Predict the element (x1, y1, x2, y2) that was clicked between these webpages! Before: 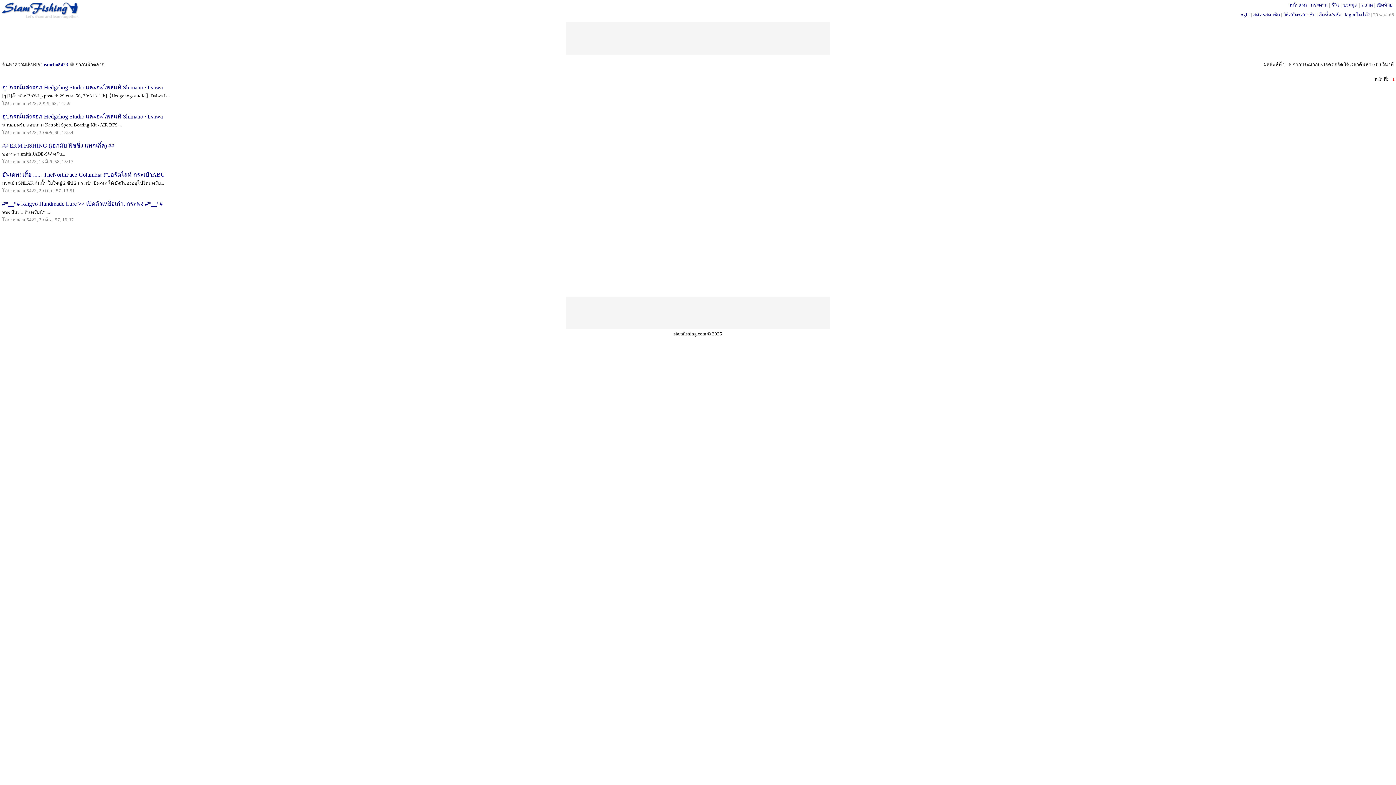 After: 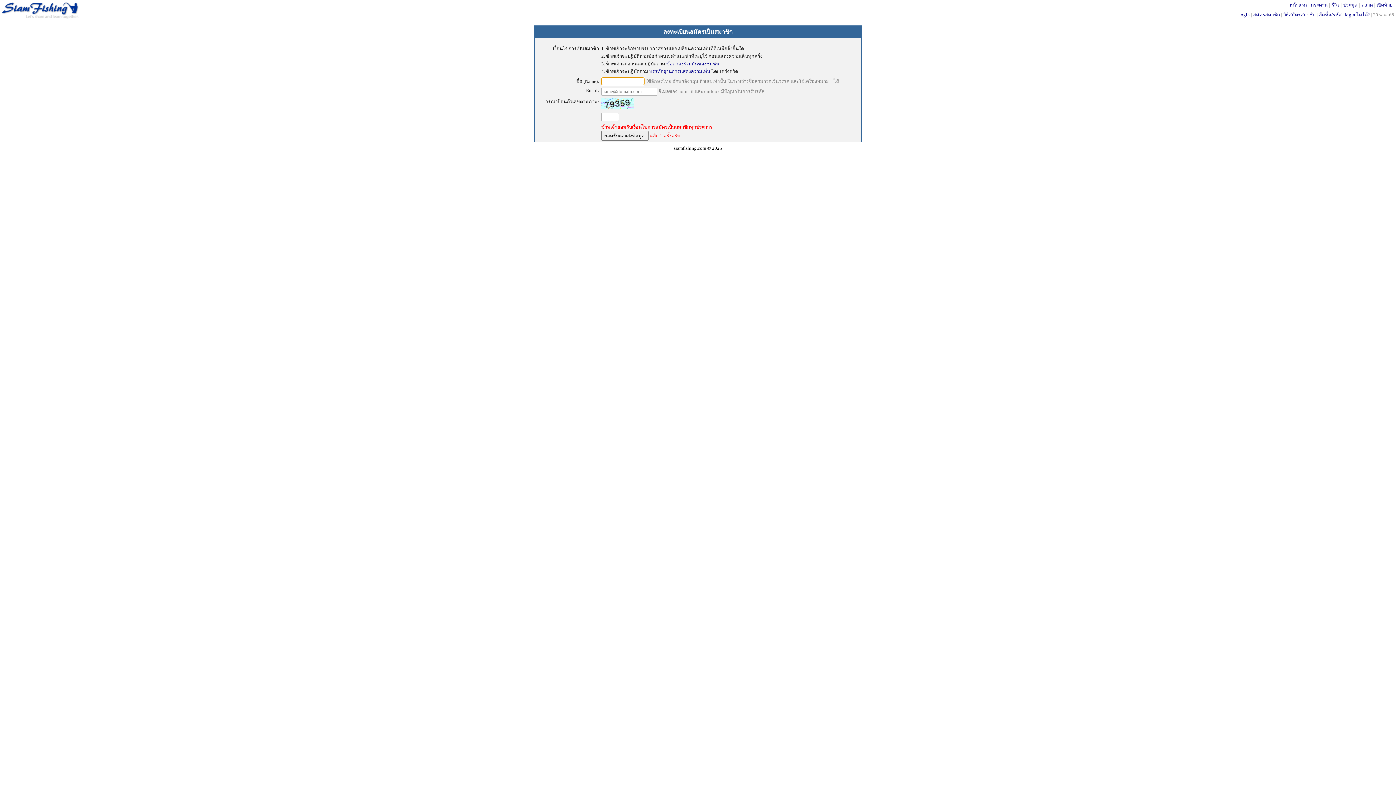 Action: bbox: (1253, 12, 1280, 17) label: สมัครสมาชิก